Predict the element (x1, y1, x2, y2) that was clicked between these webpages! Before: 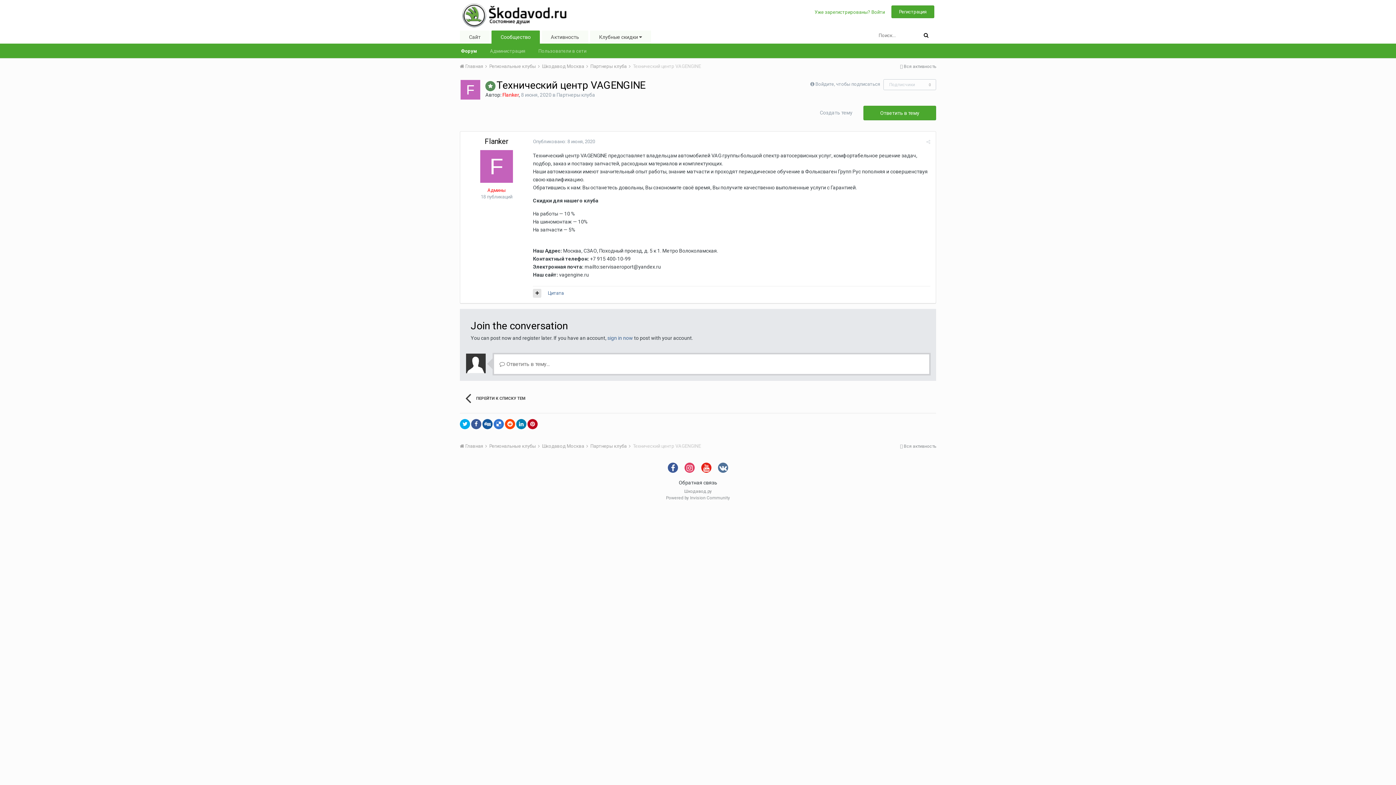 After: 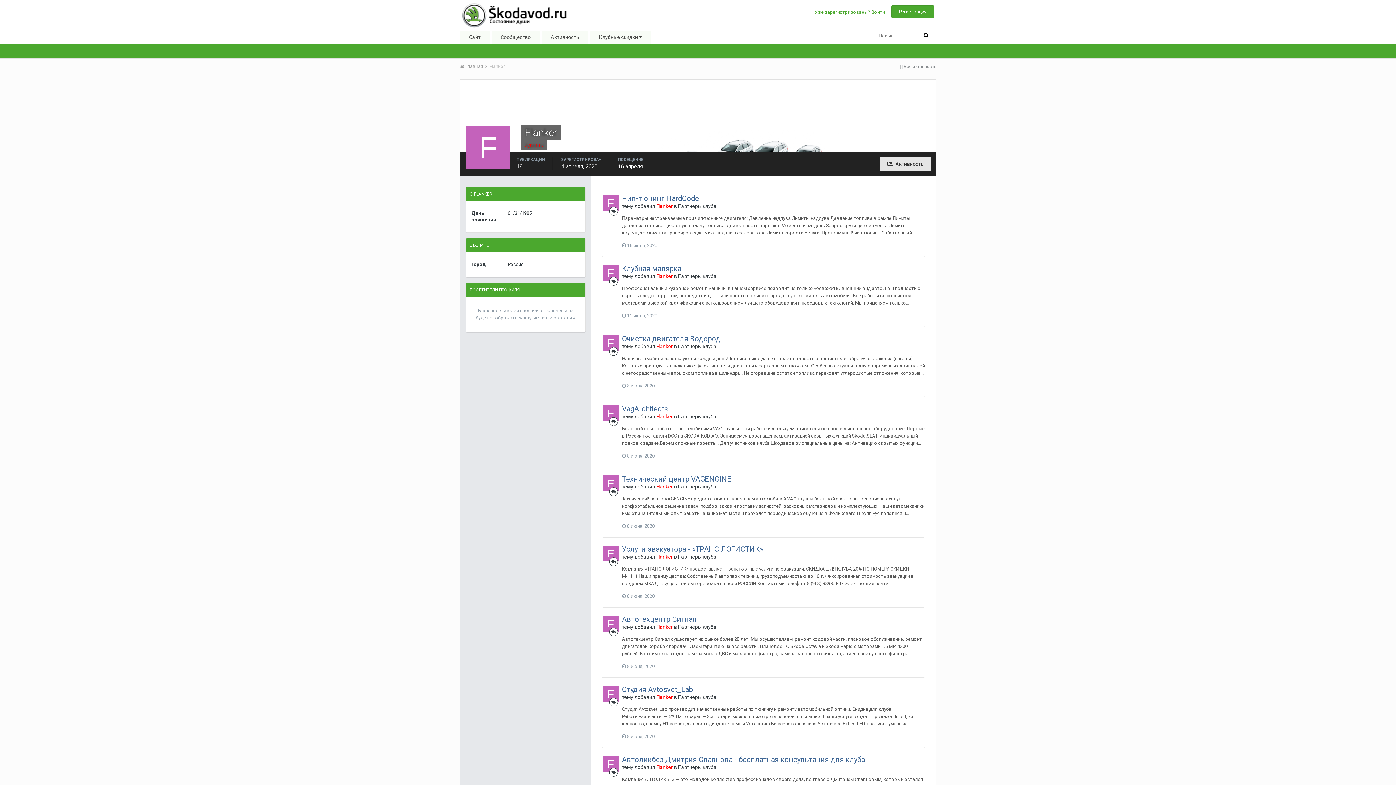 Action: bbox: (484, 137, 508, 145) label: Flanker